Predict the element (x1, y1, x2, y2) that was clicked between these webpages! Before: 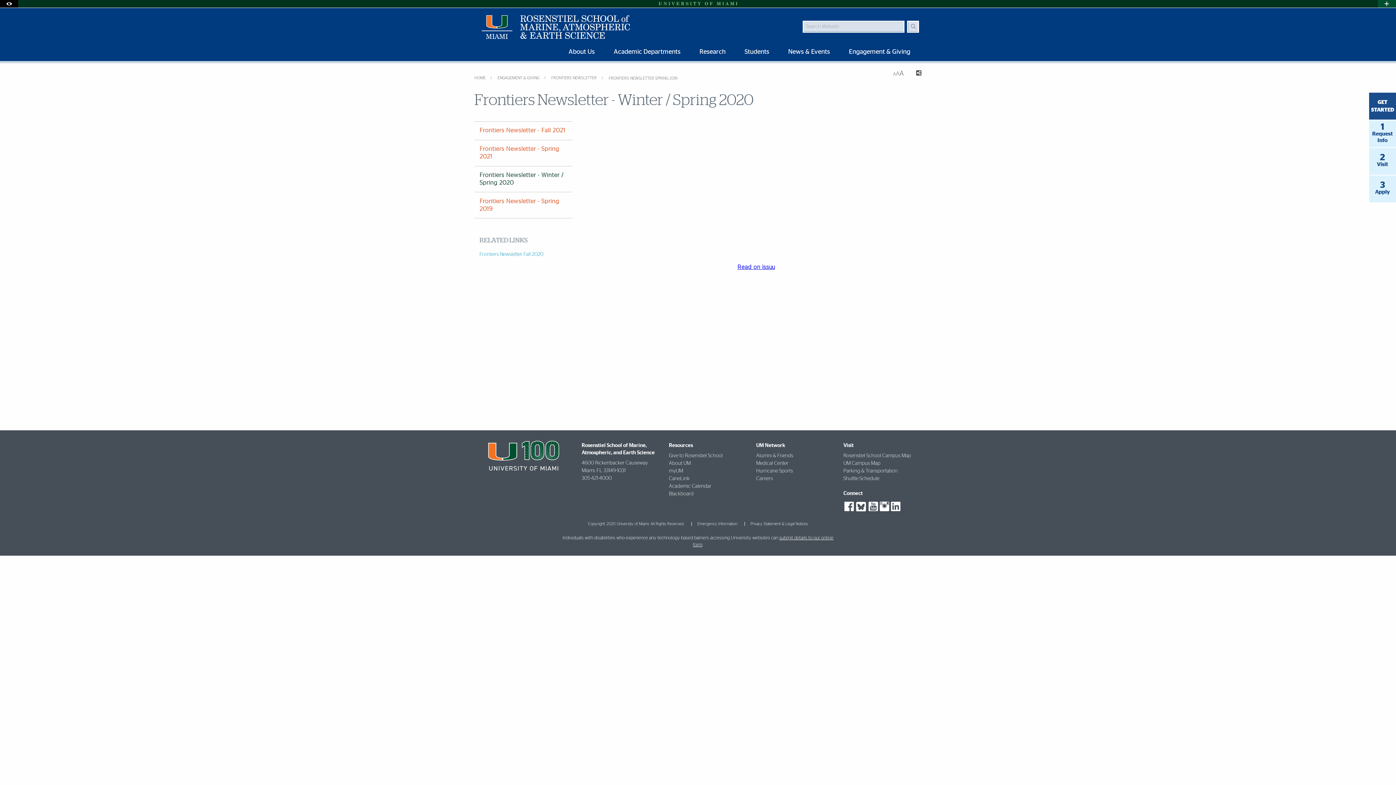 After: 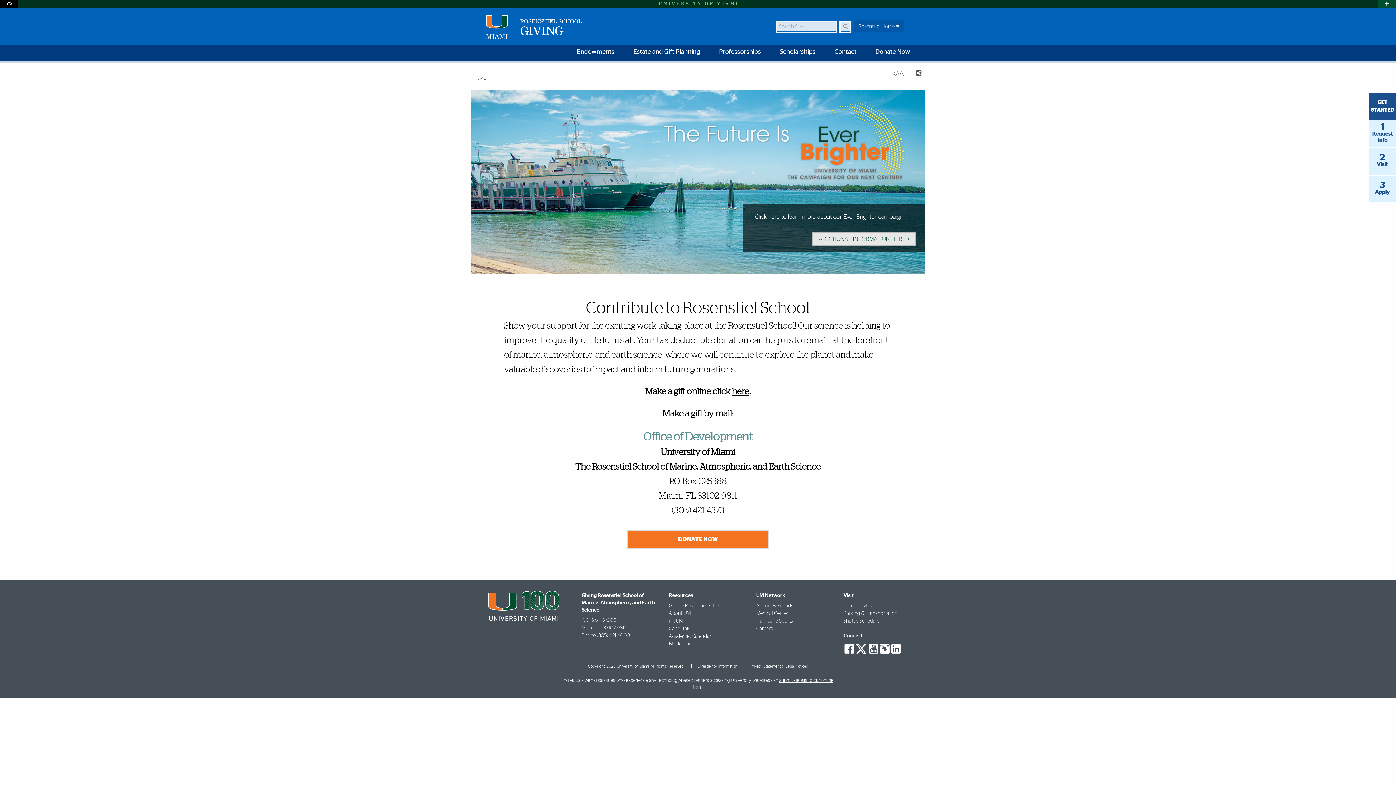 Action: bbox: (669, 453, 722, 458) label: Give to Rosenstiel School